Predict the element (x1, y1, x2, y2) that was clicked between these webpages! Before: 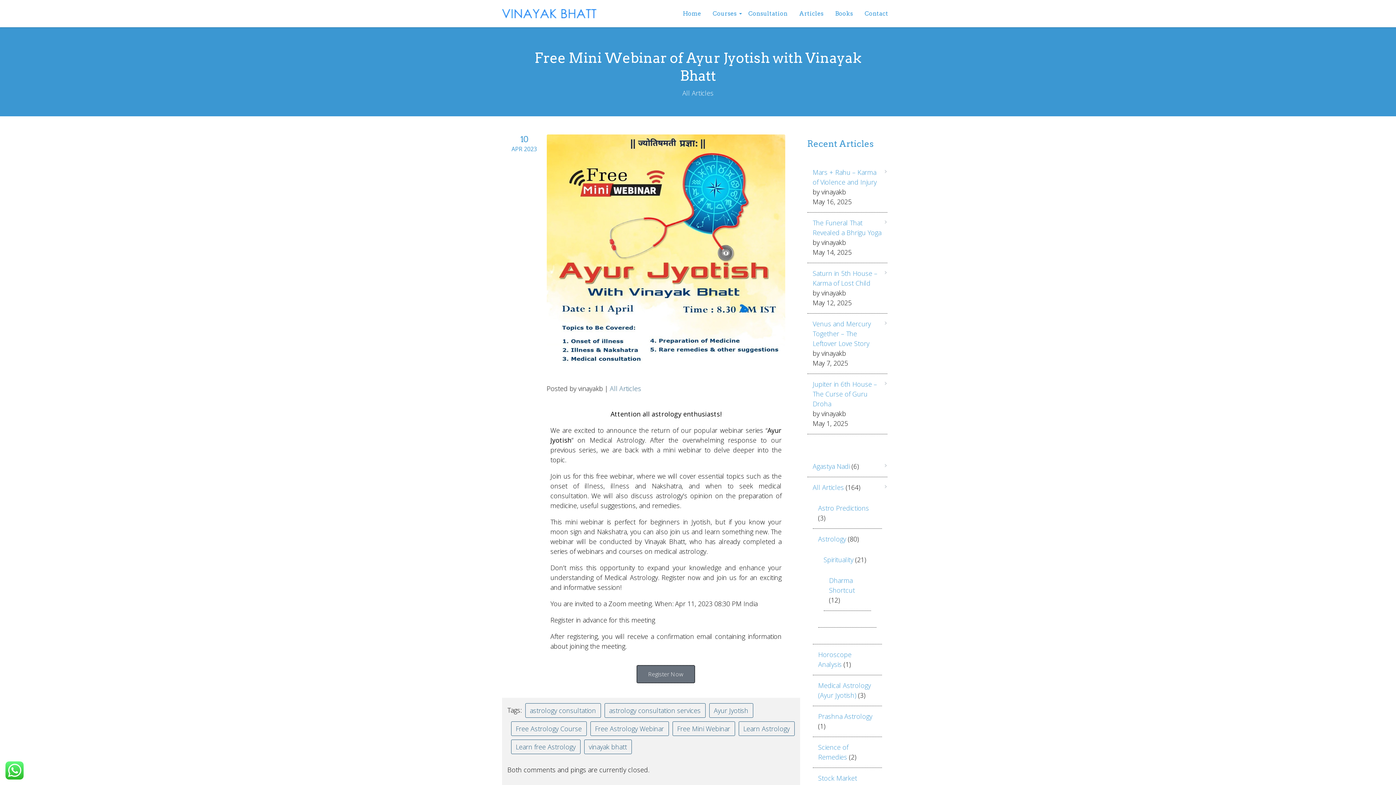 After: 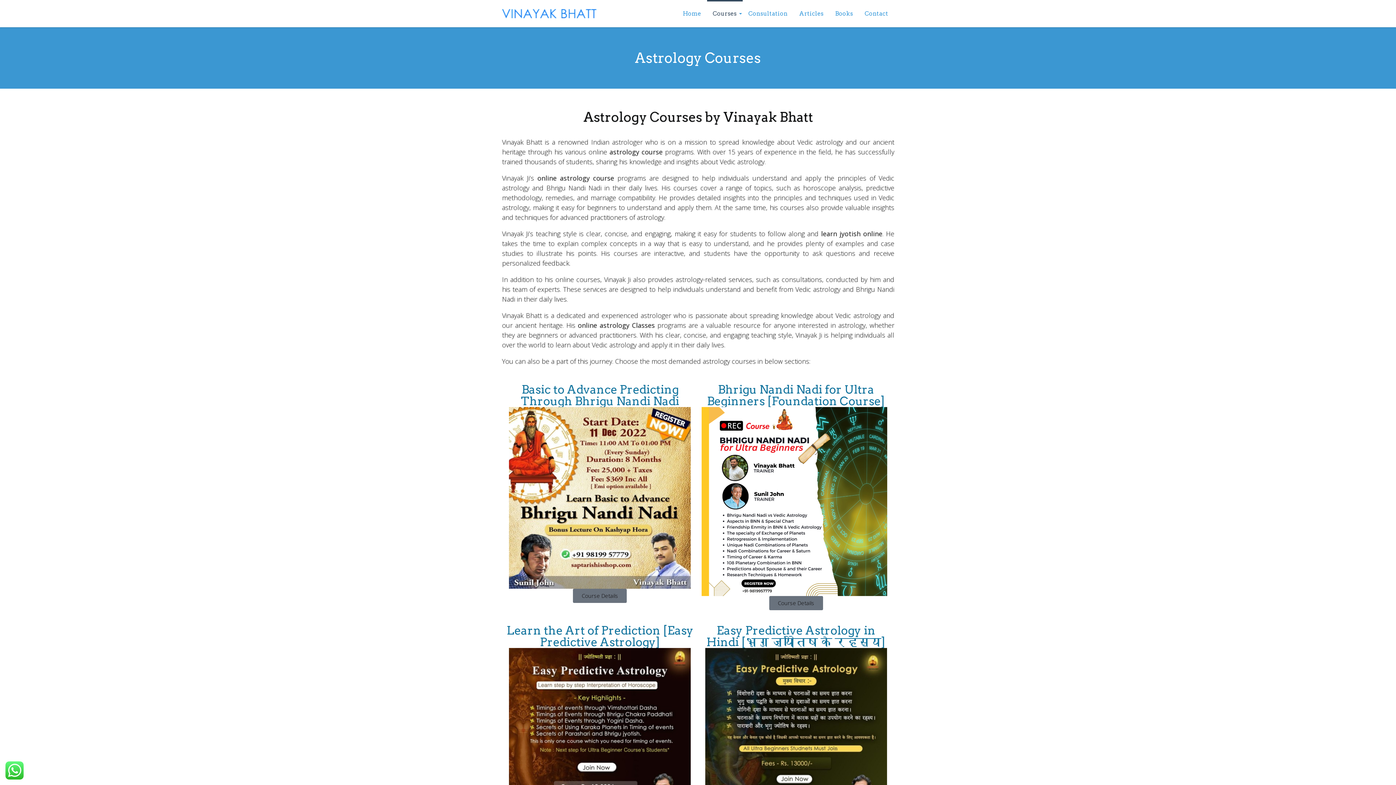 Action: label: Courses bbox: (707, 0, 742, 27)